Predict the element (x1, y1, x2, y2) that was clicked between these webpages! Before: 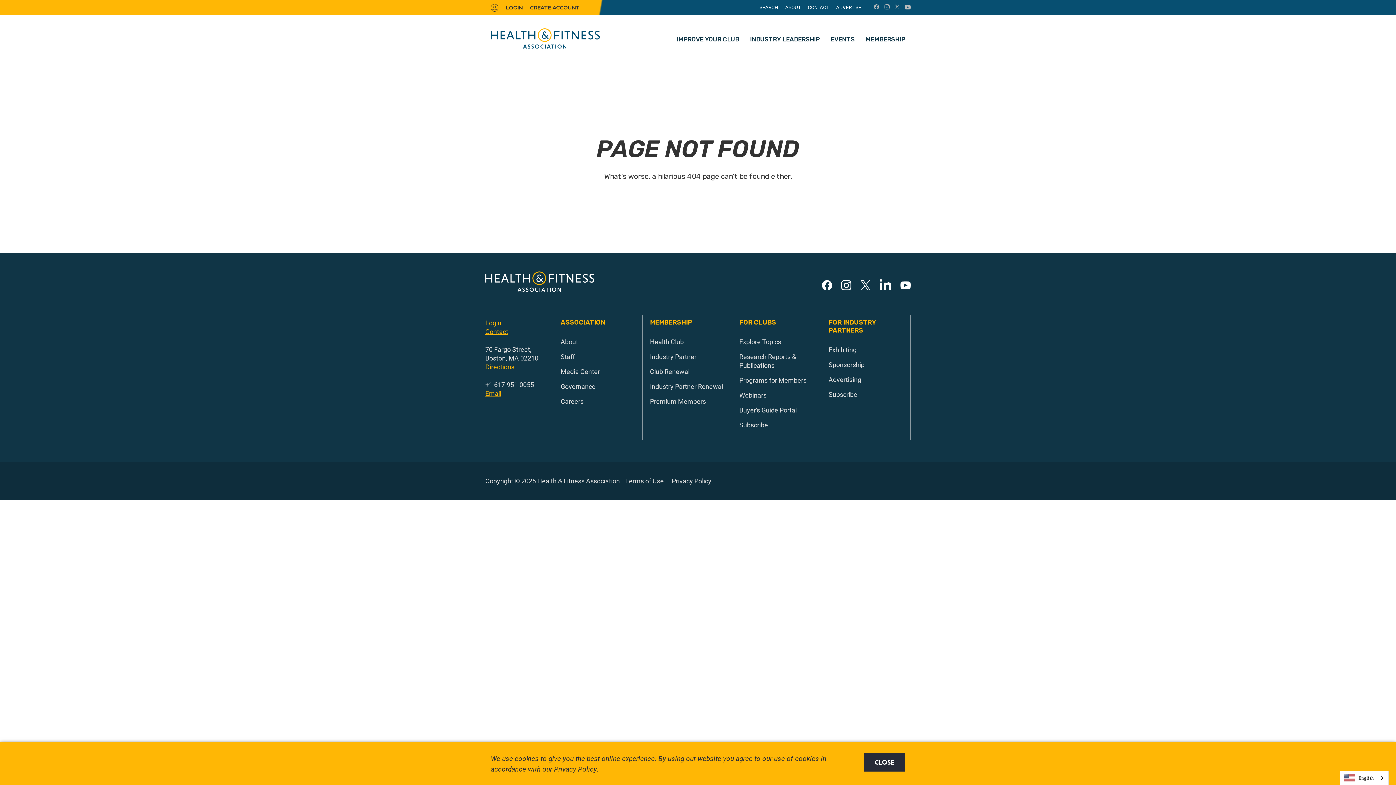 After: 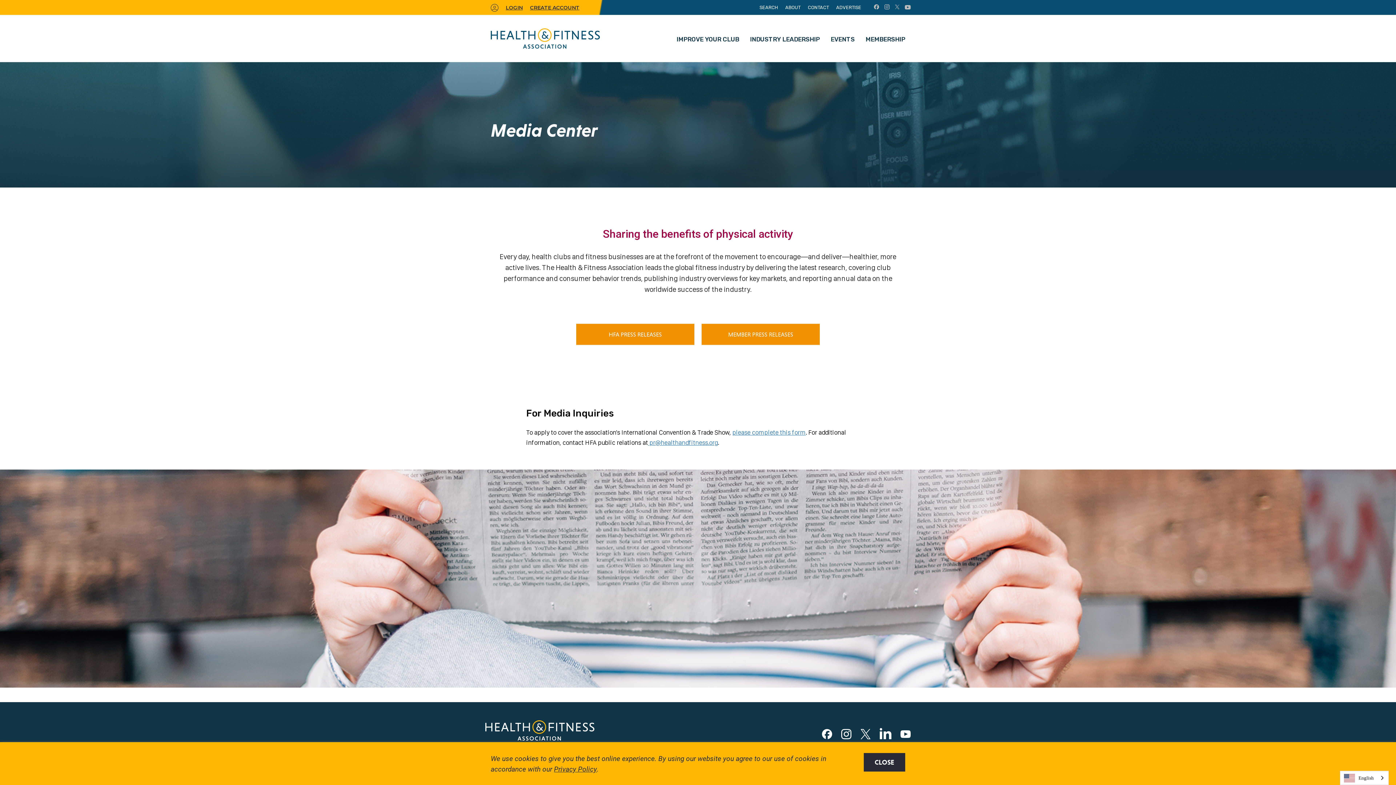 Action: bbox: (560, 367, 600, 376) label: Media Center